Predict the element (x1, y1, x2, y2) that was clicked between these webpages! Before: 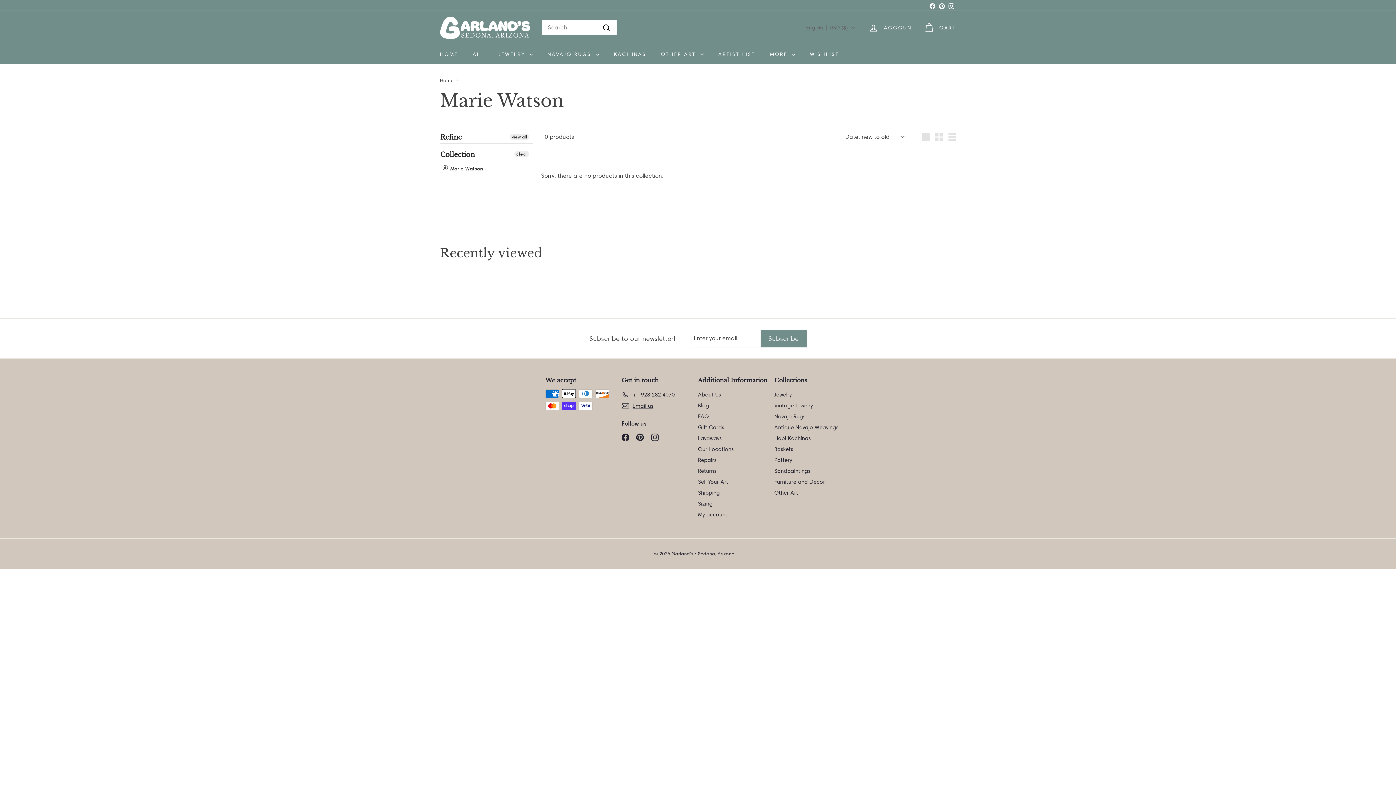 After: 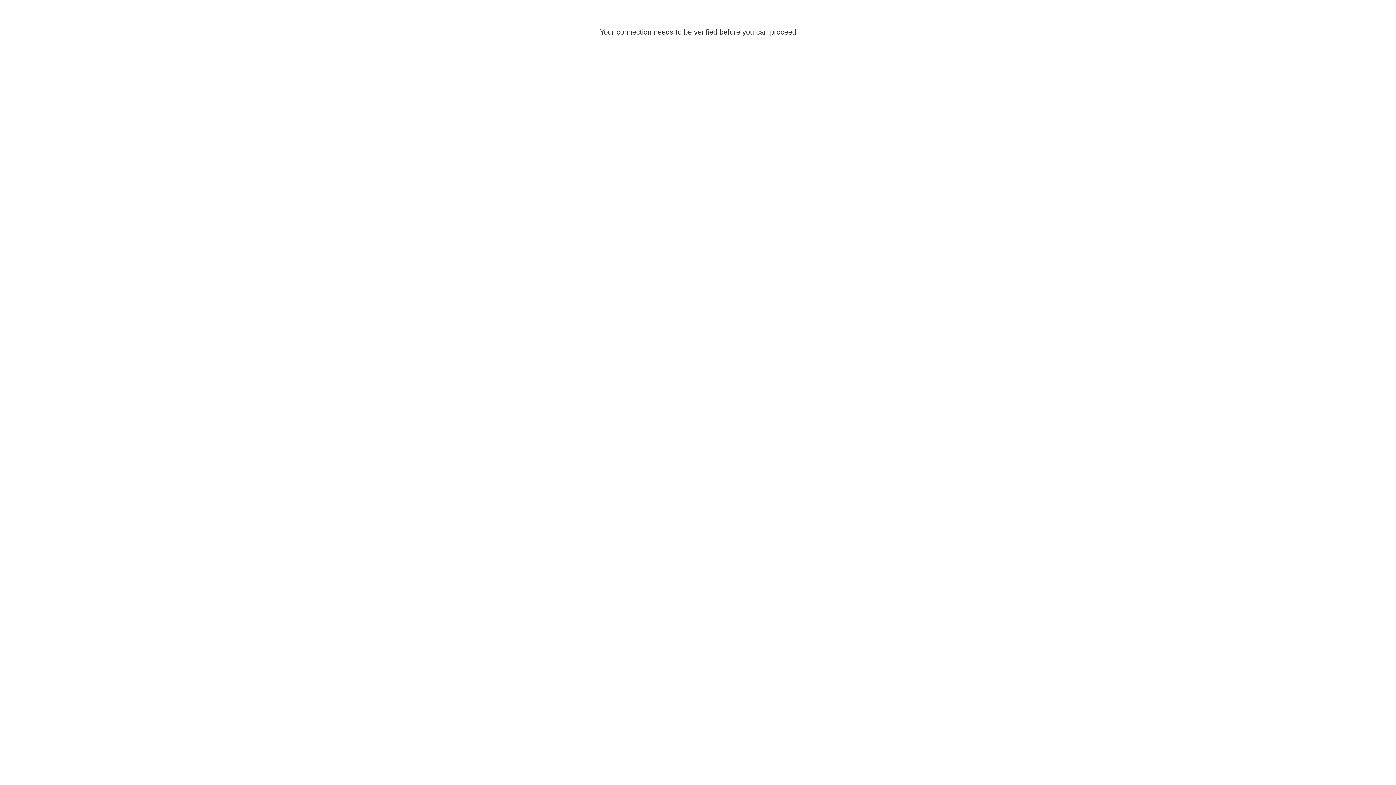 Action: bbox: (514, 150, 529, 157) label: clear